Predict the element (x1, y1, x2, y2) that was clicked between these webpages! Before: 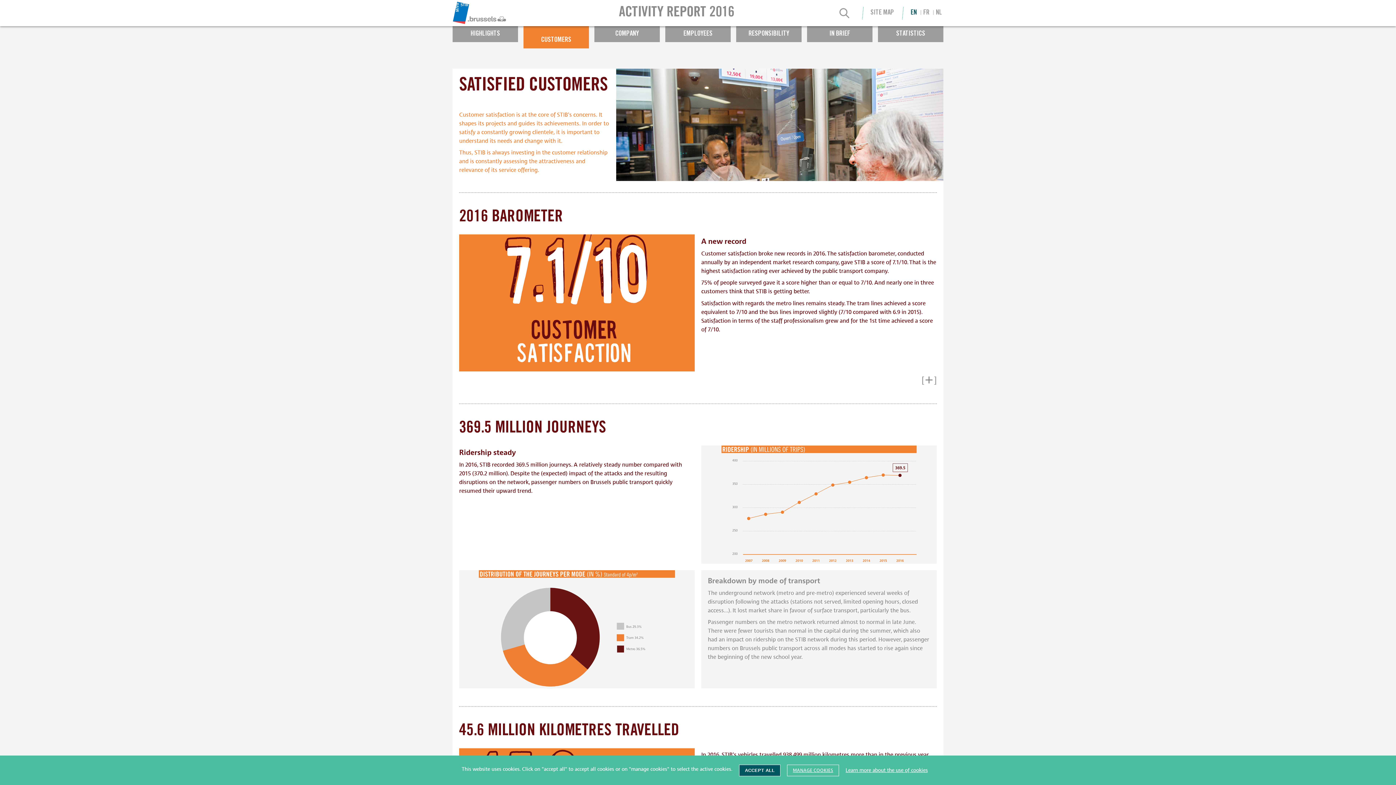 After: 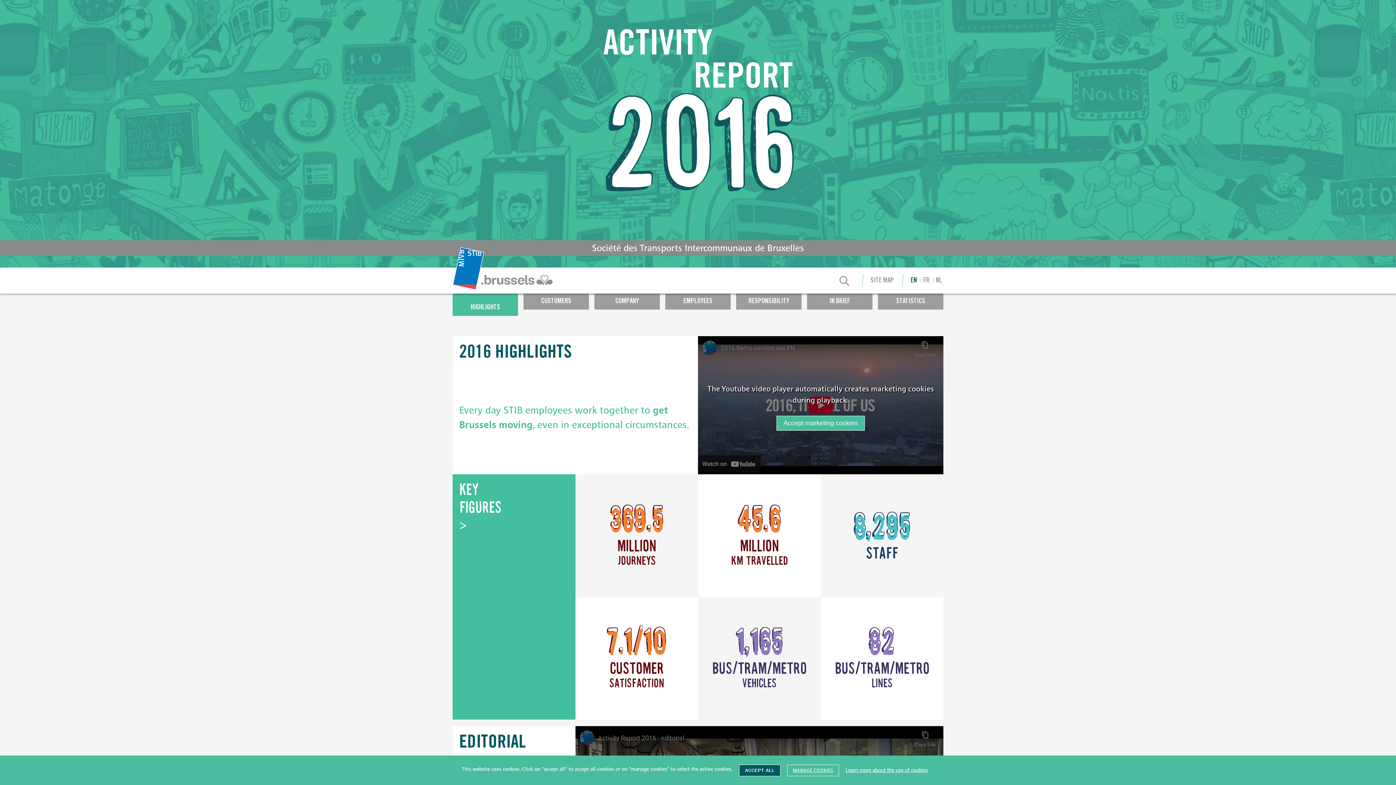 Action: label: HIGHLIGHTS bbox: (452, 19, 518, 41)